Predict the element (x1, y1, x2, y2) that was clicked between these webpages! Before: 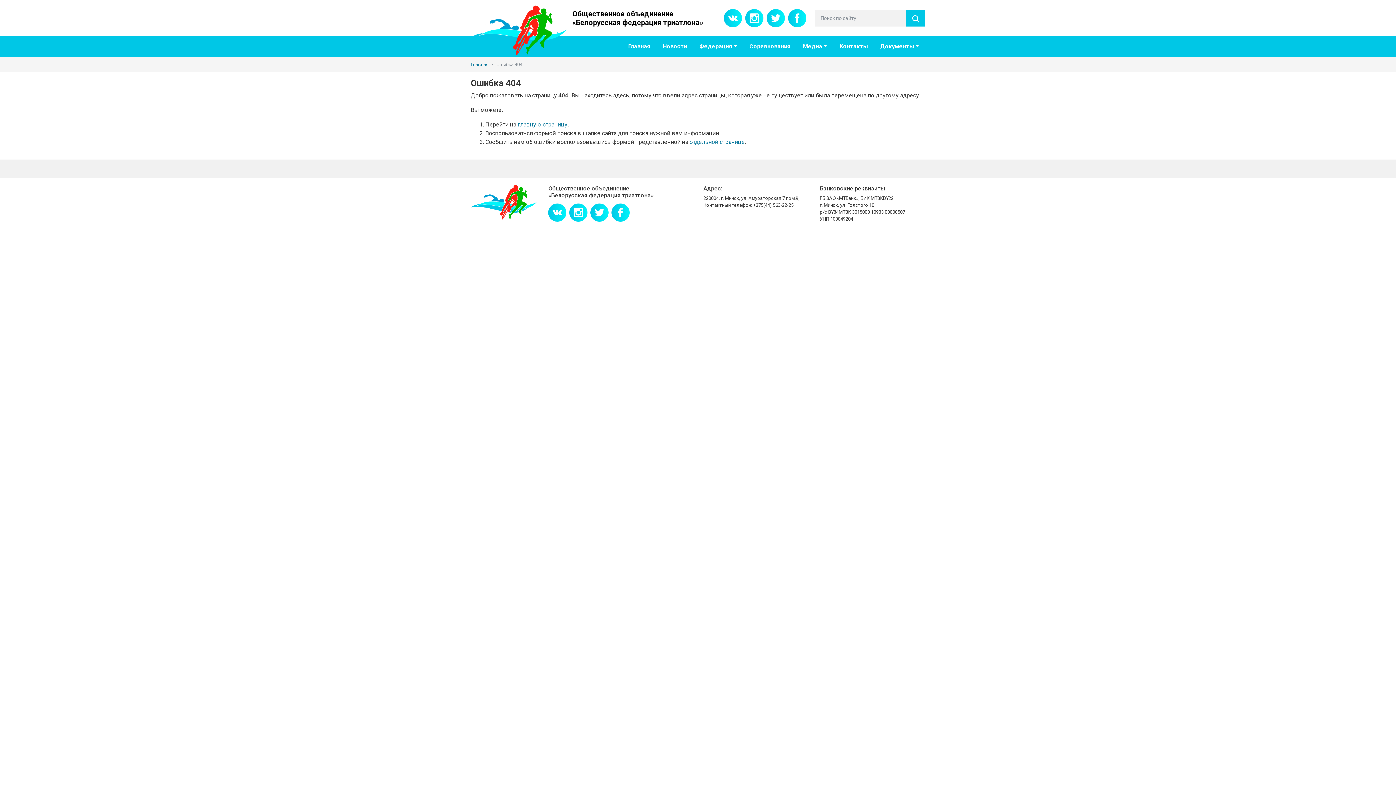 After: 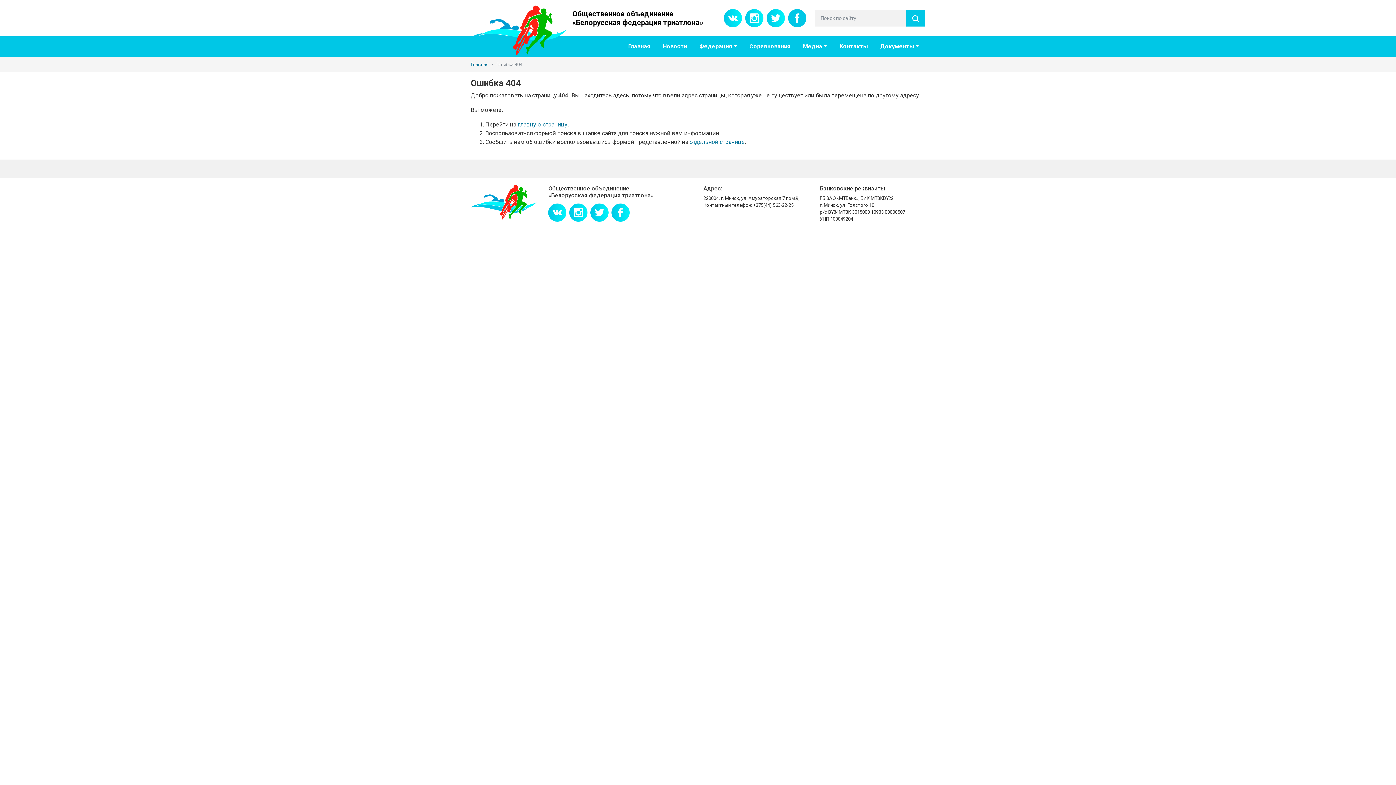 Action: bbox: (788, 9, 806, 27)